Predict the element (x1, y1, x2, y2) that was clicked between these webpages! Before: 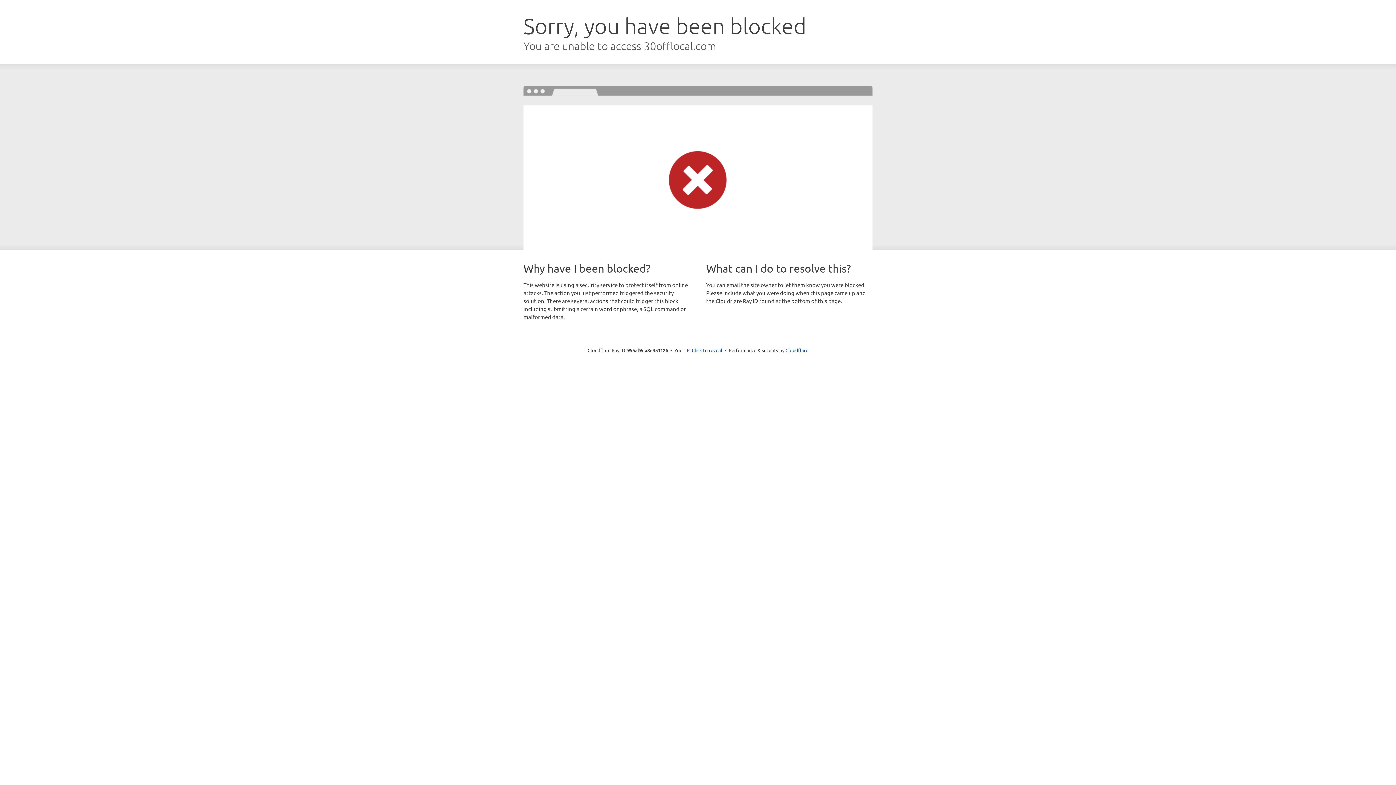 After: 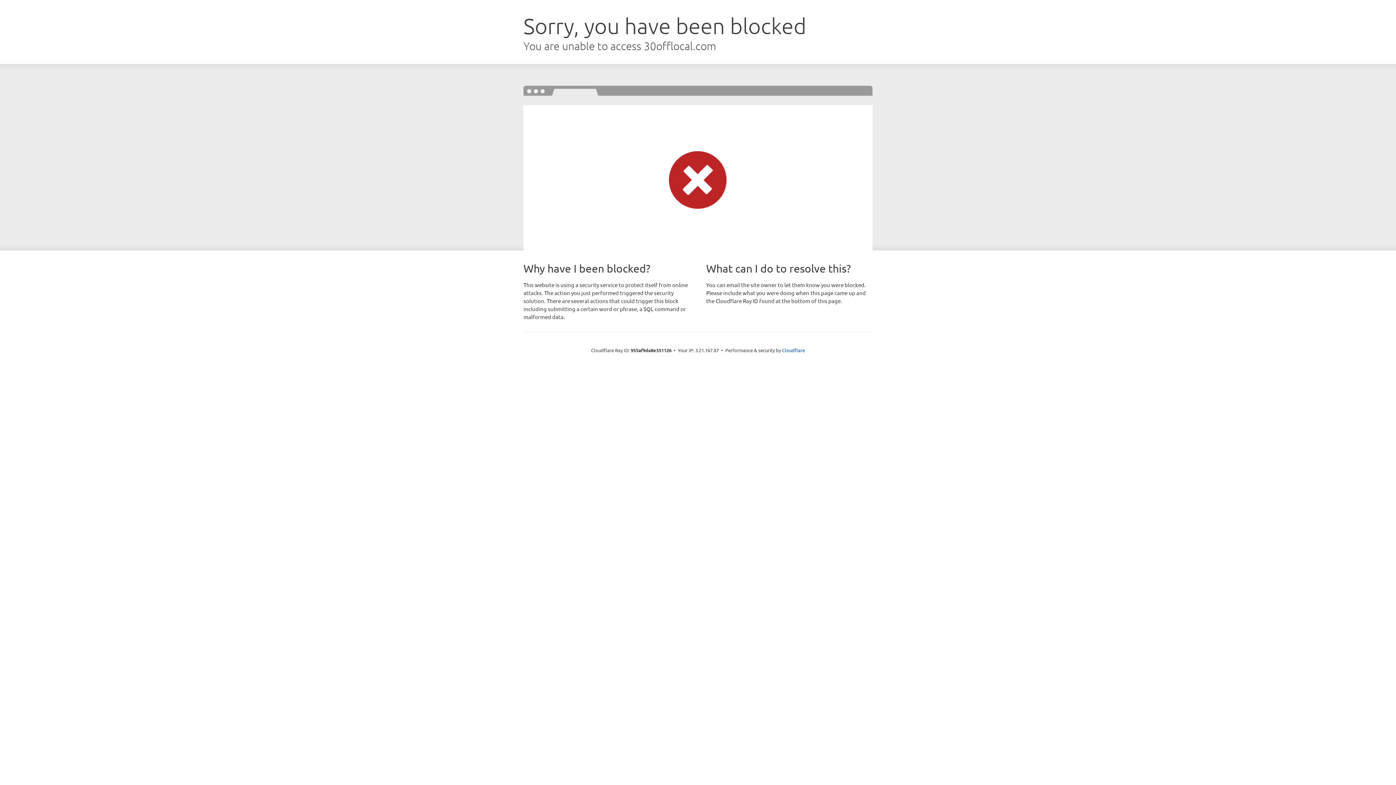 Action: label: Click to reveal bbox: (692, 346, 722, 353)